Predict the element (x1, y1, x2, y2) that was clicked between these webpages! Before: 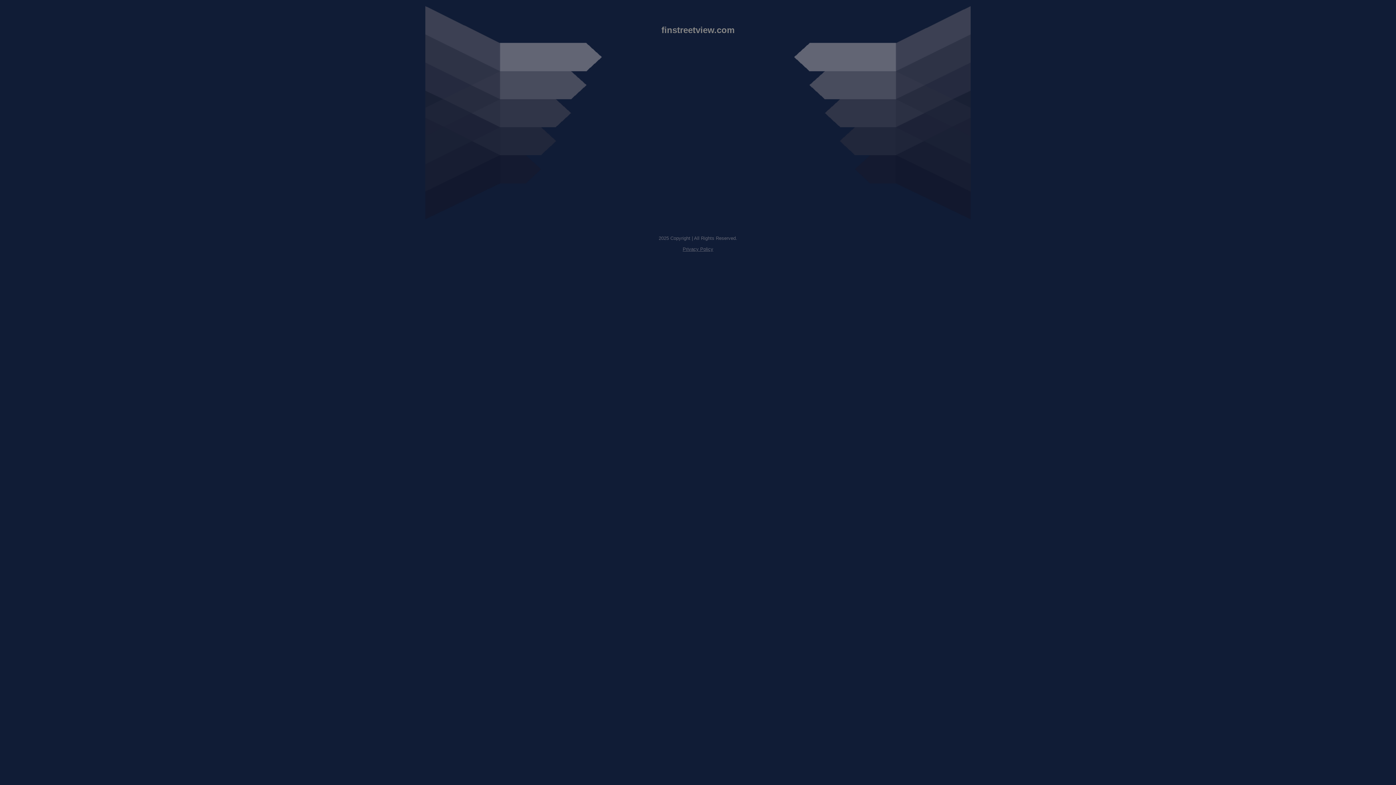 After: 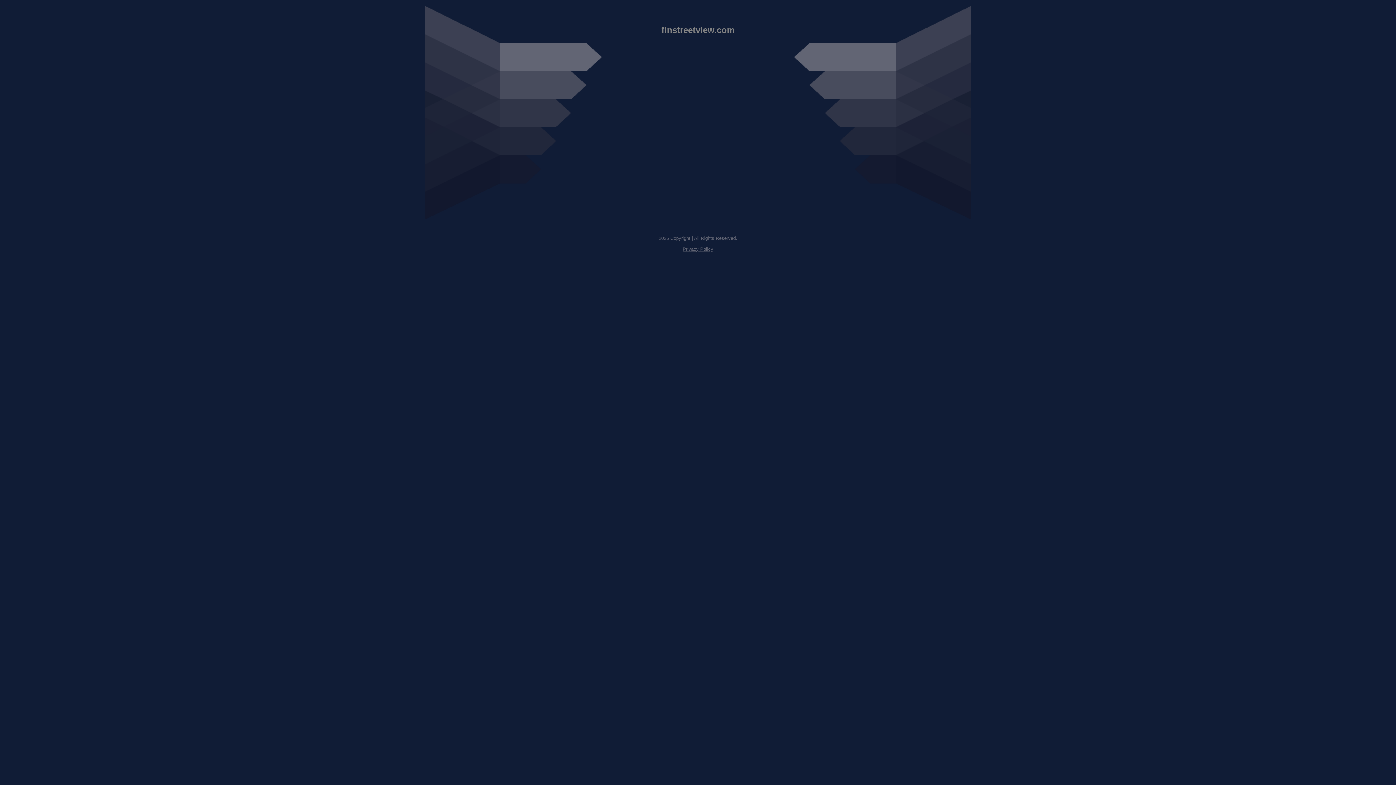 Action: bbox: (682, 246, 713, 252) label: Privacy Policy